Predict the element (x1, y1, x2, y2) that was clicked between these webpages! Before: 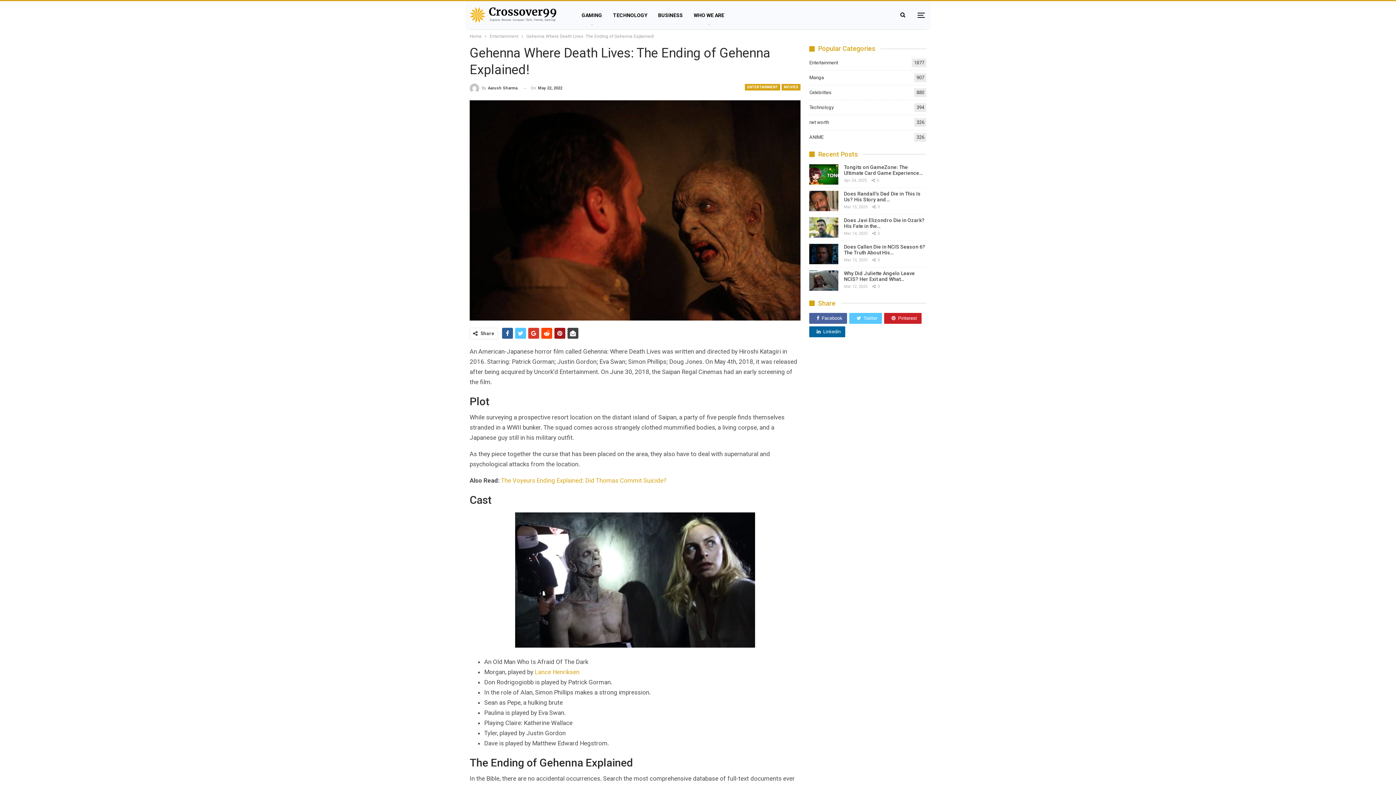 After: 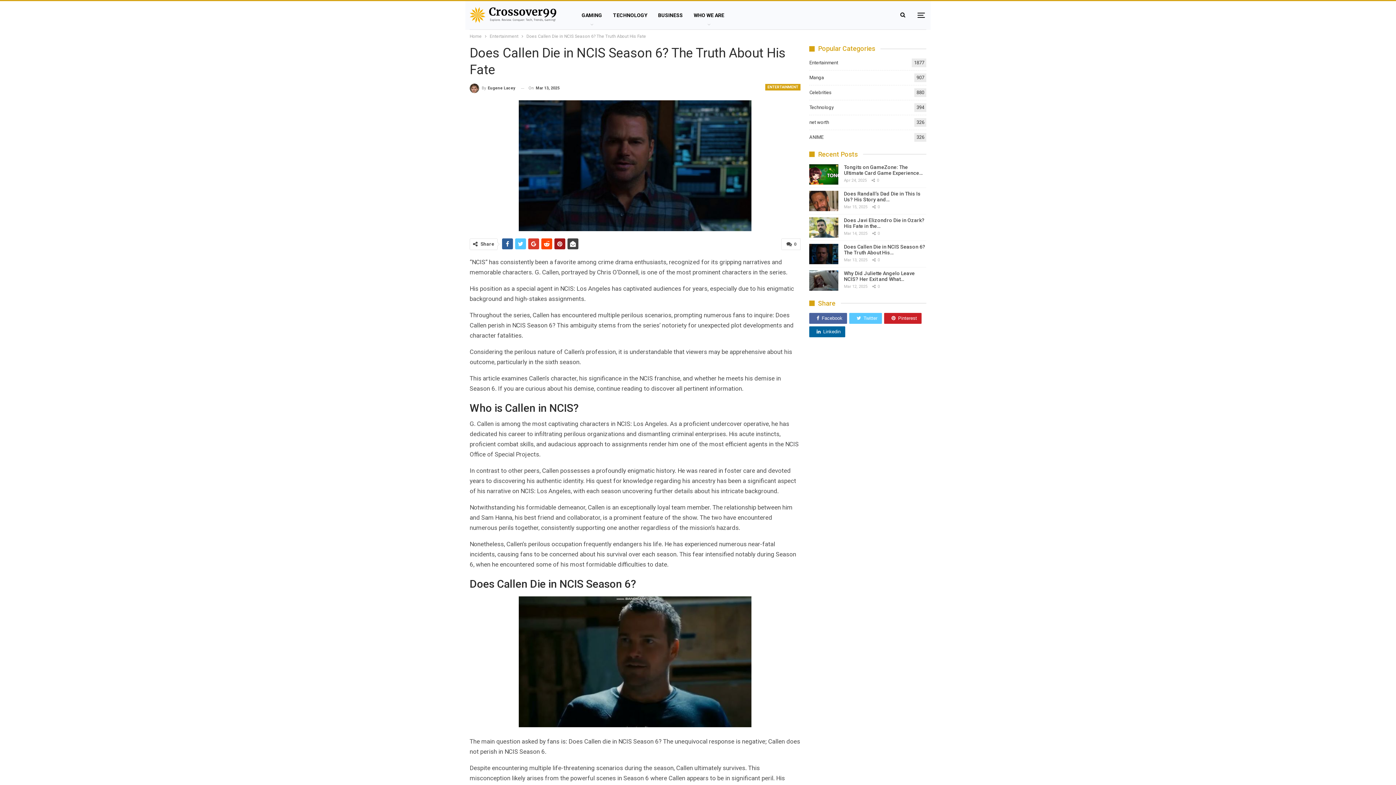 Action: label: Does Callen Die in NCIS Season 6? The Truth About His… bbox: (844, 243, 925, 255)